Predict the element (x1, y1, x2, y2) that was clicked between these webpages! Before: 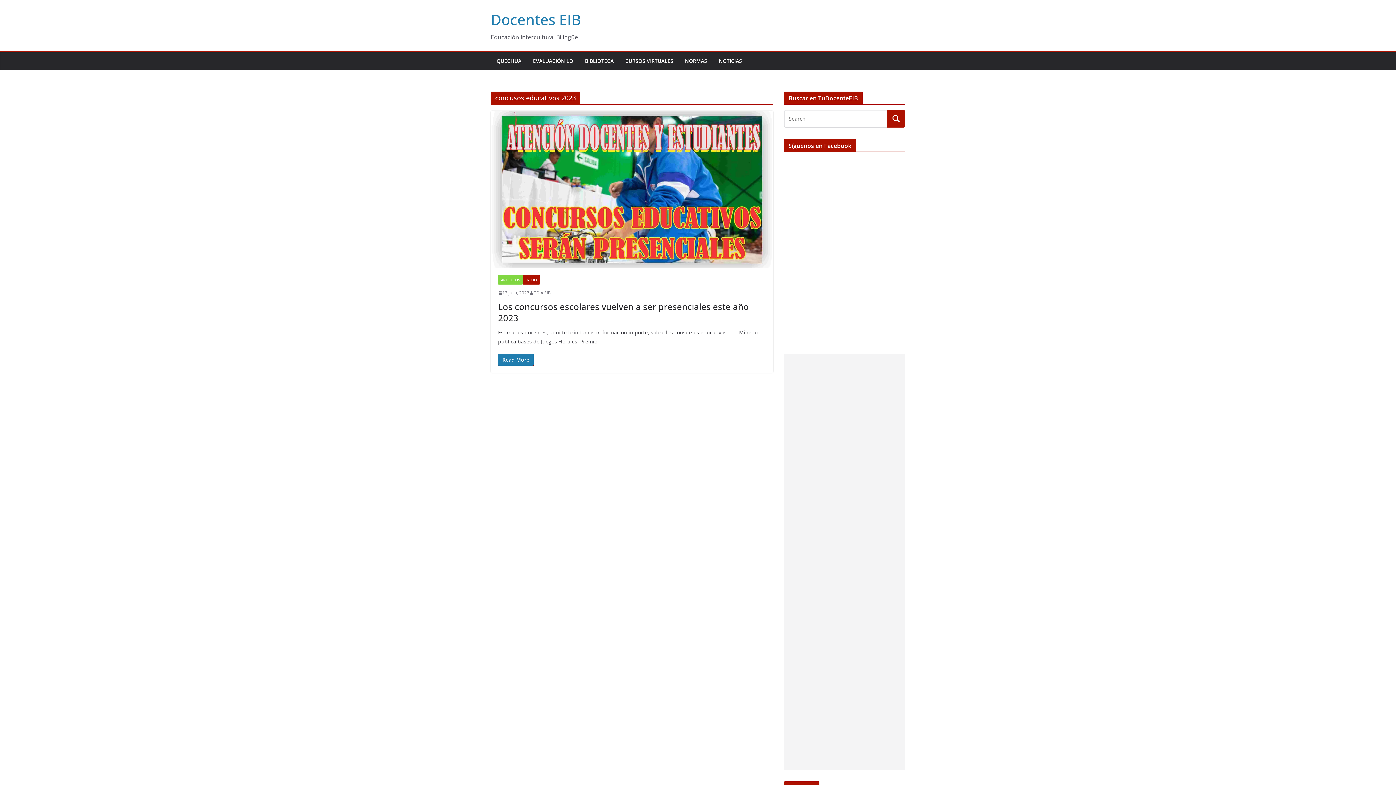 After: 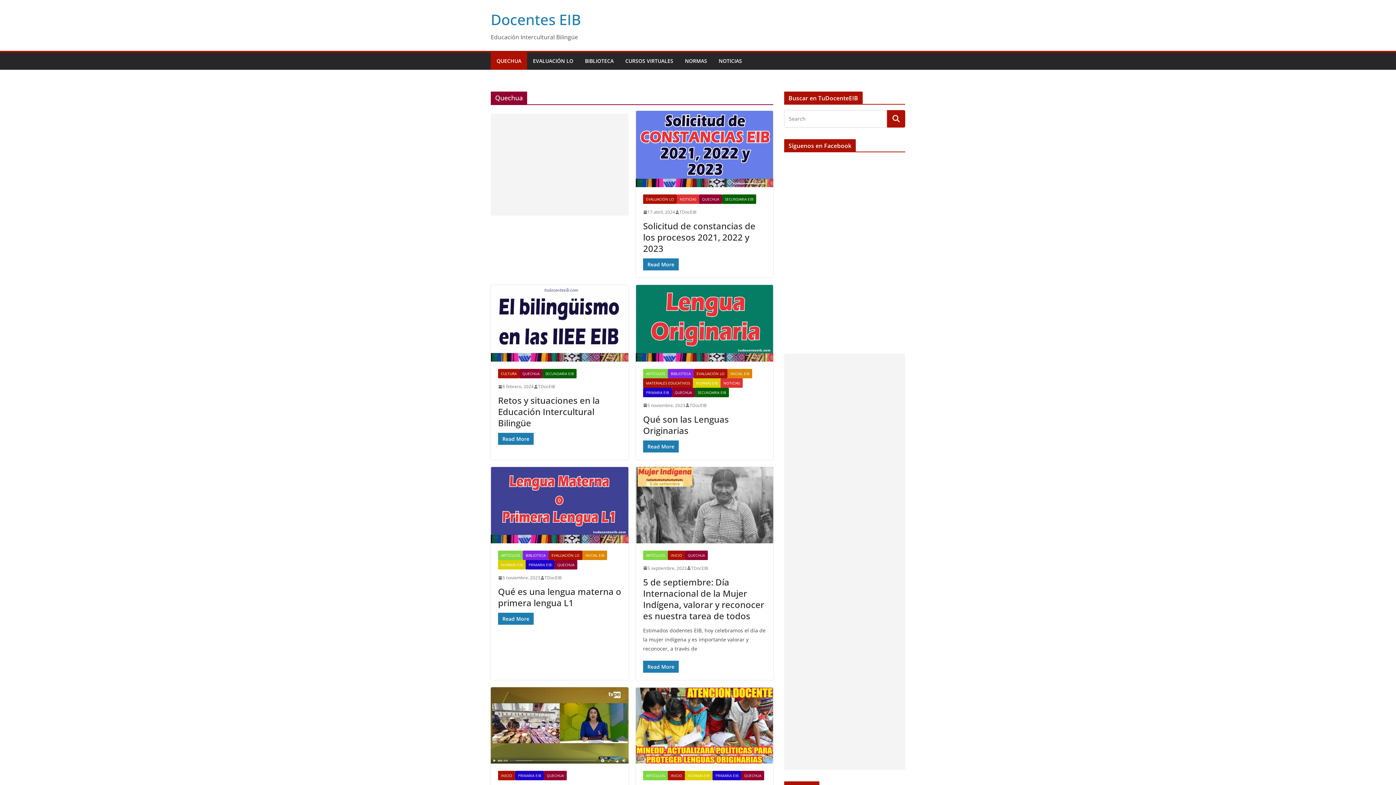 Action: label: QUECHUA bbox: (496, 56, 521, 66)